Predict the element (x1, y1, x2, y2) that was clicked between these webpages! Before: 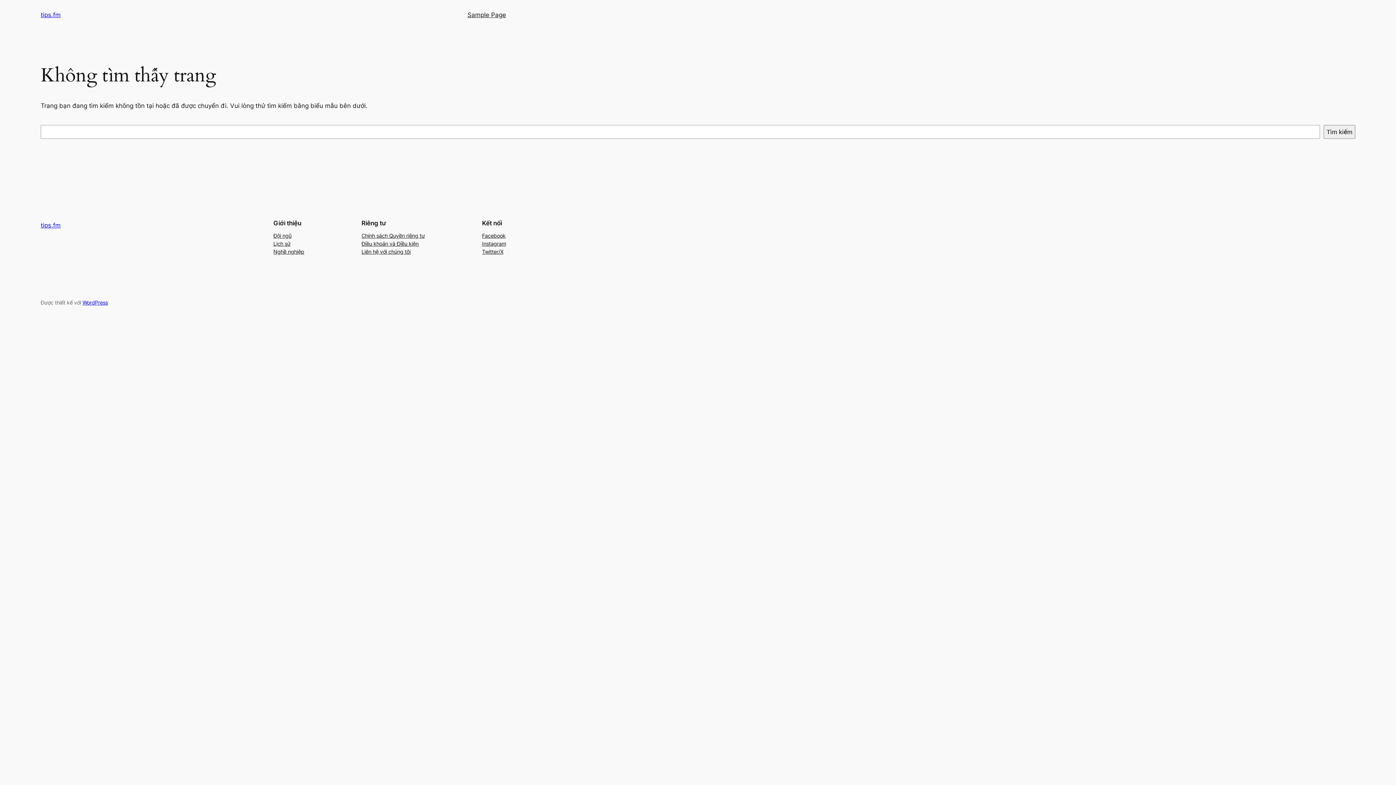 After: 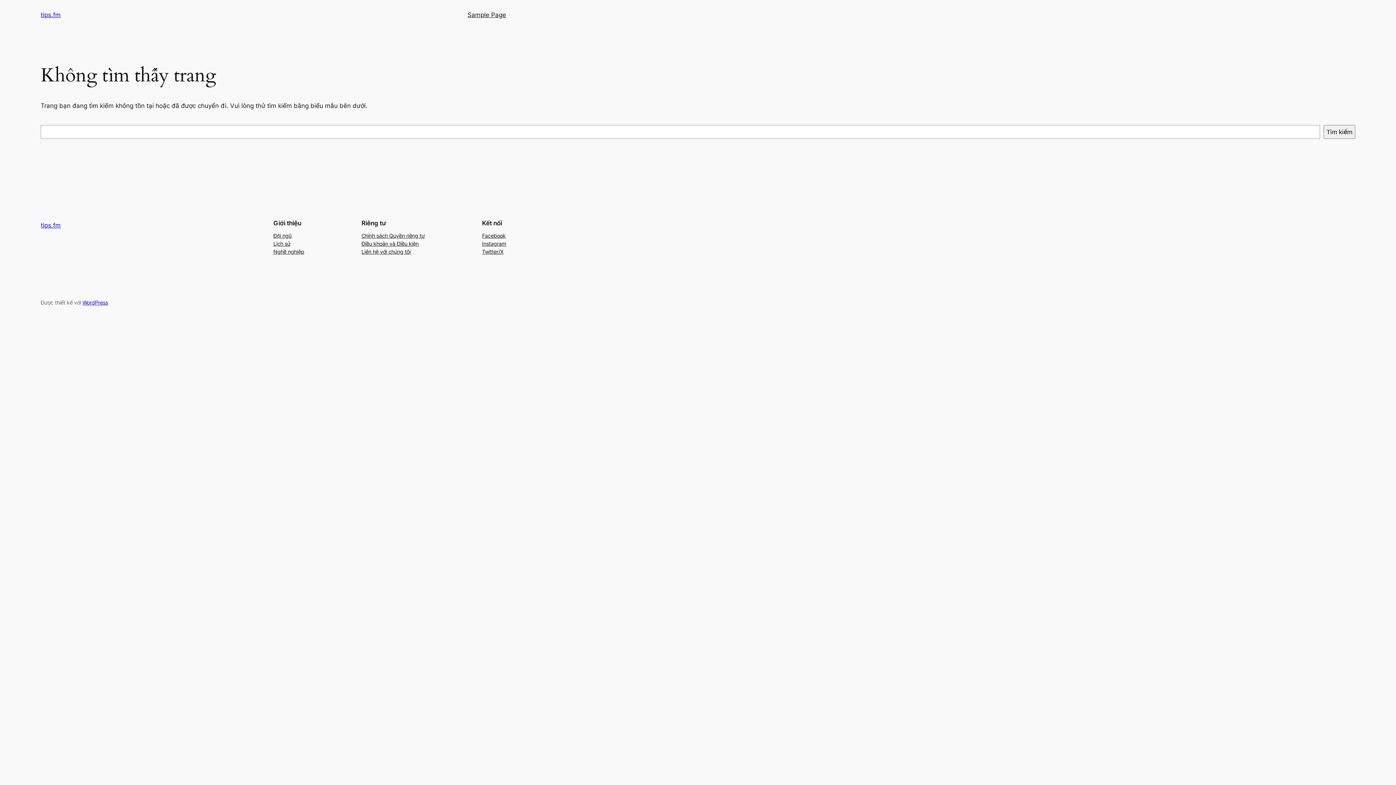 Action: label: Chính sách Quyền riêng tư bbox: (361, 231, 424, 239)